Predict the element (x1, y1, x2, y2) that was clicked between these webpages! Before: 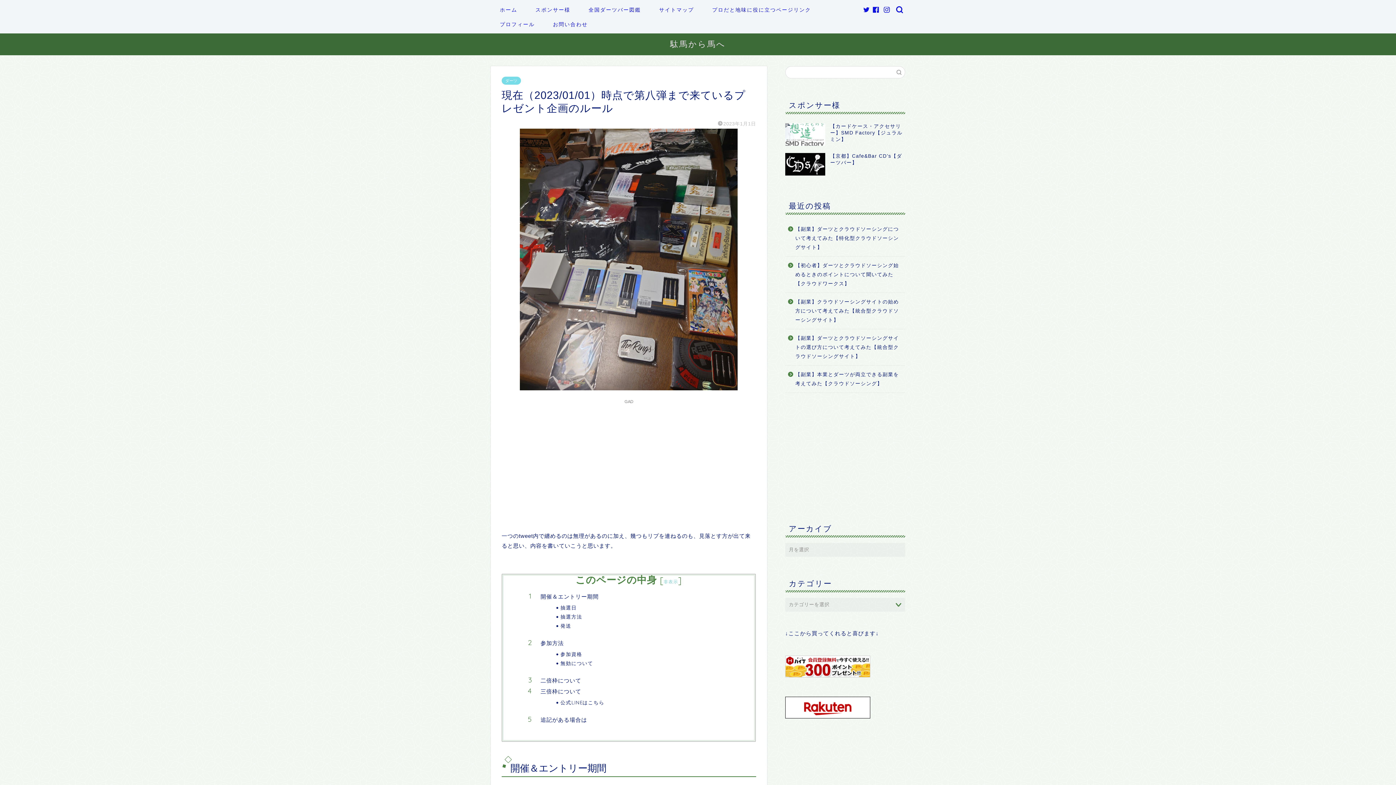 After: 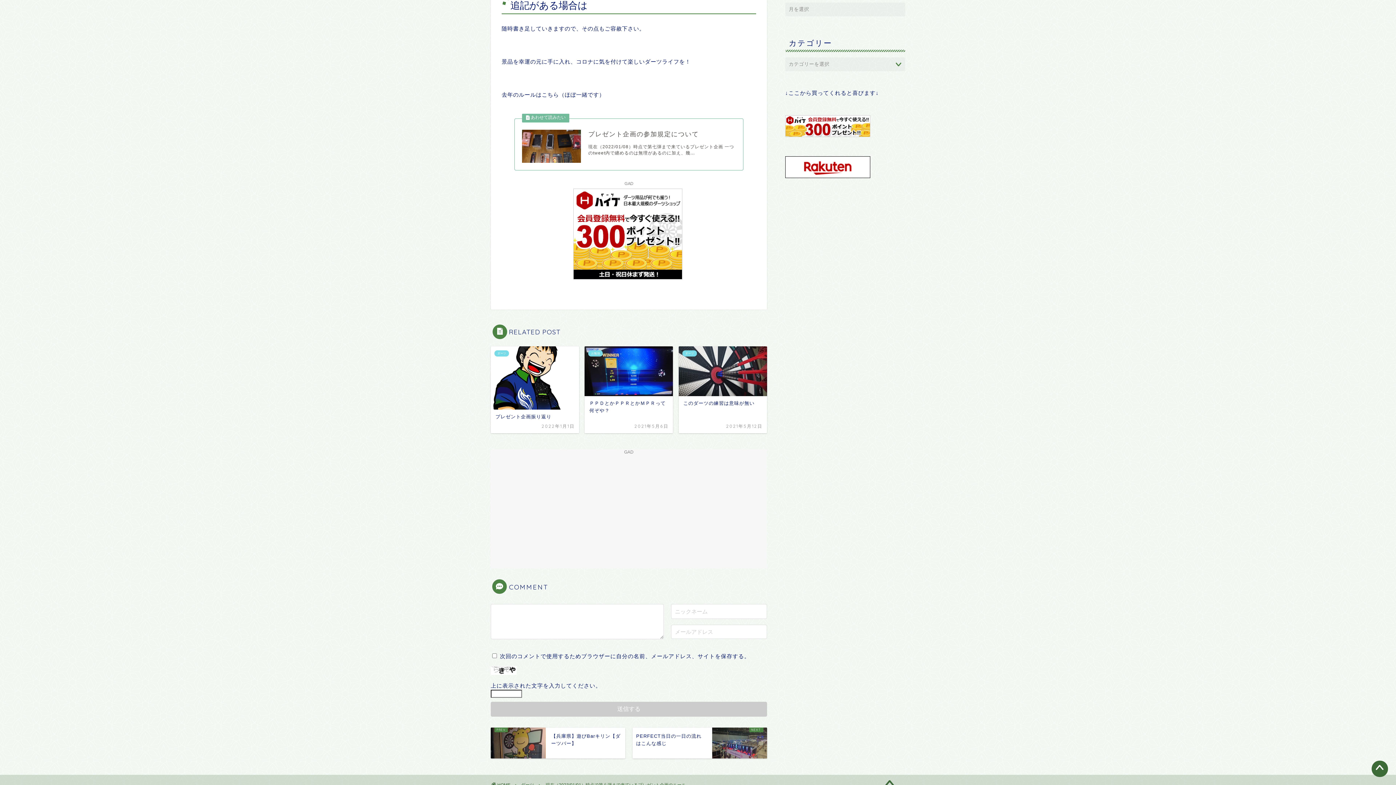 Action: label: 追記がある場合は bbox: (540, 716, 733, 724)